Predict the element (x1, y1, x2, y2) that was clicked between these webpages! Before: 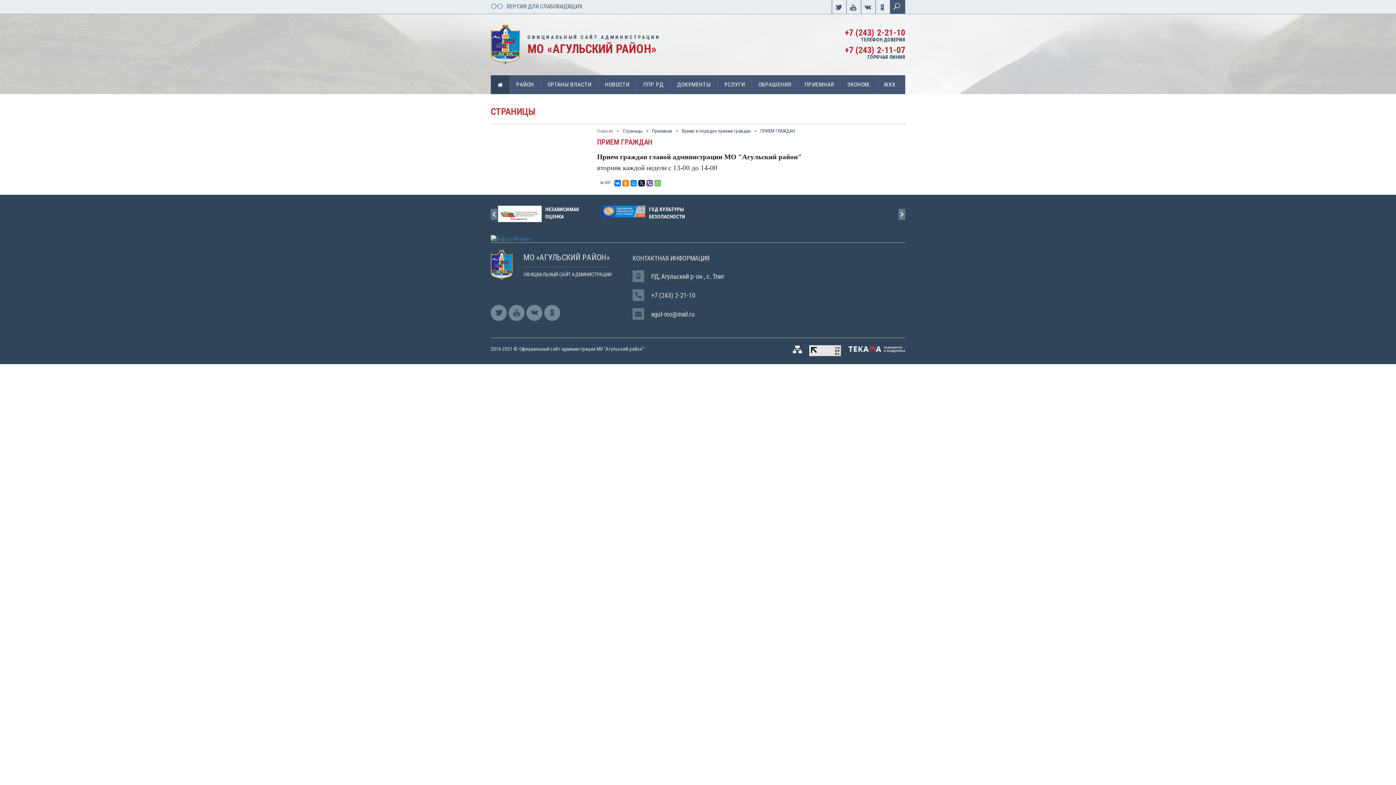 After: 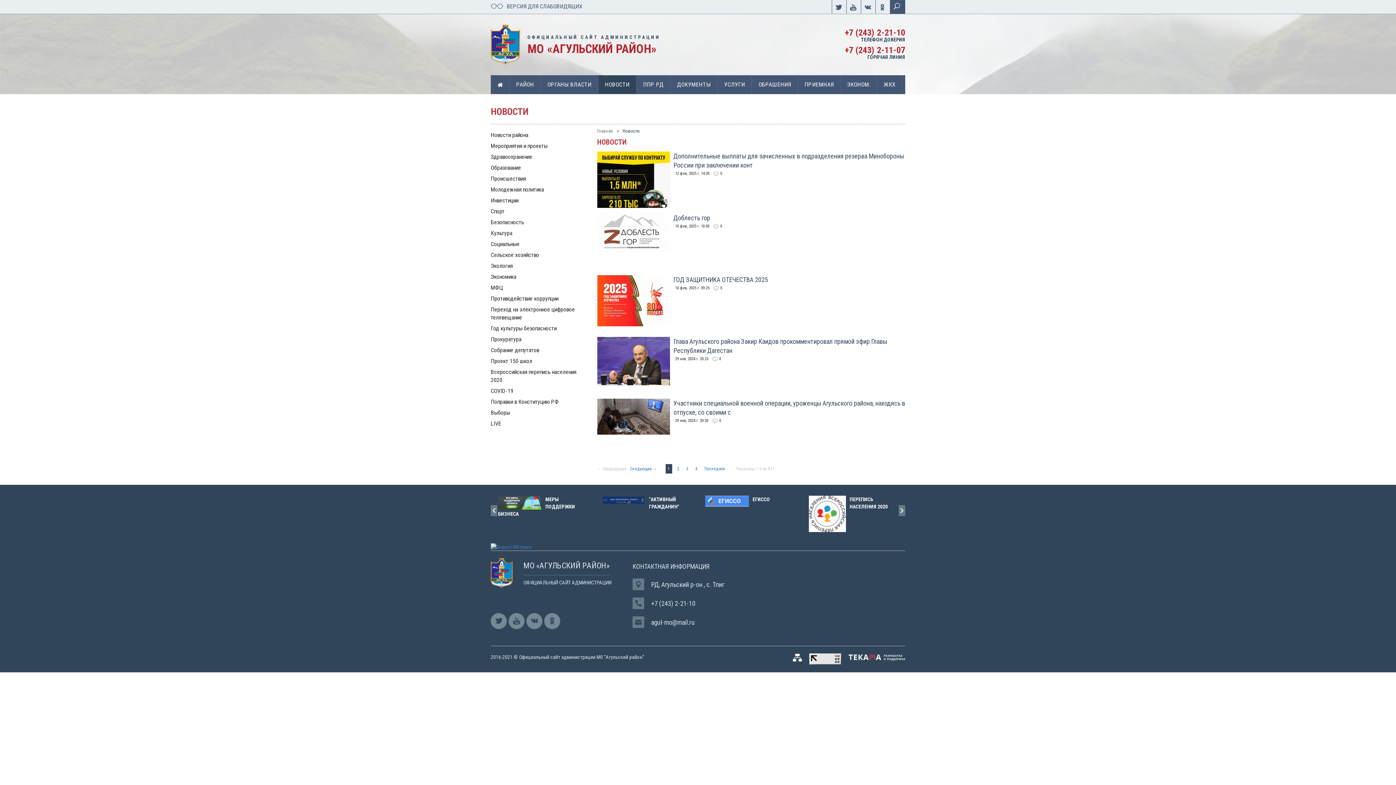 Action: bbox: (598, 75, 636, 93) label: НОВОСТИ